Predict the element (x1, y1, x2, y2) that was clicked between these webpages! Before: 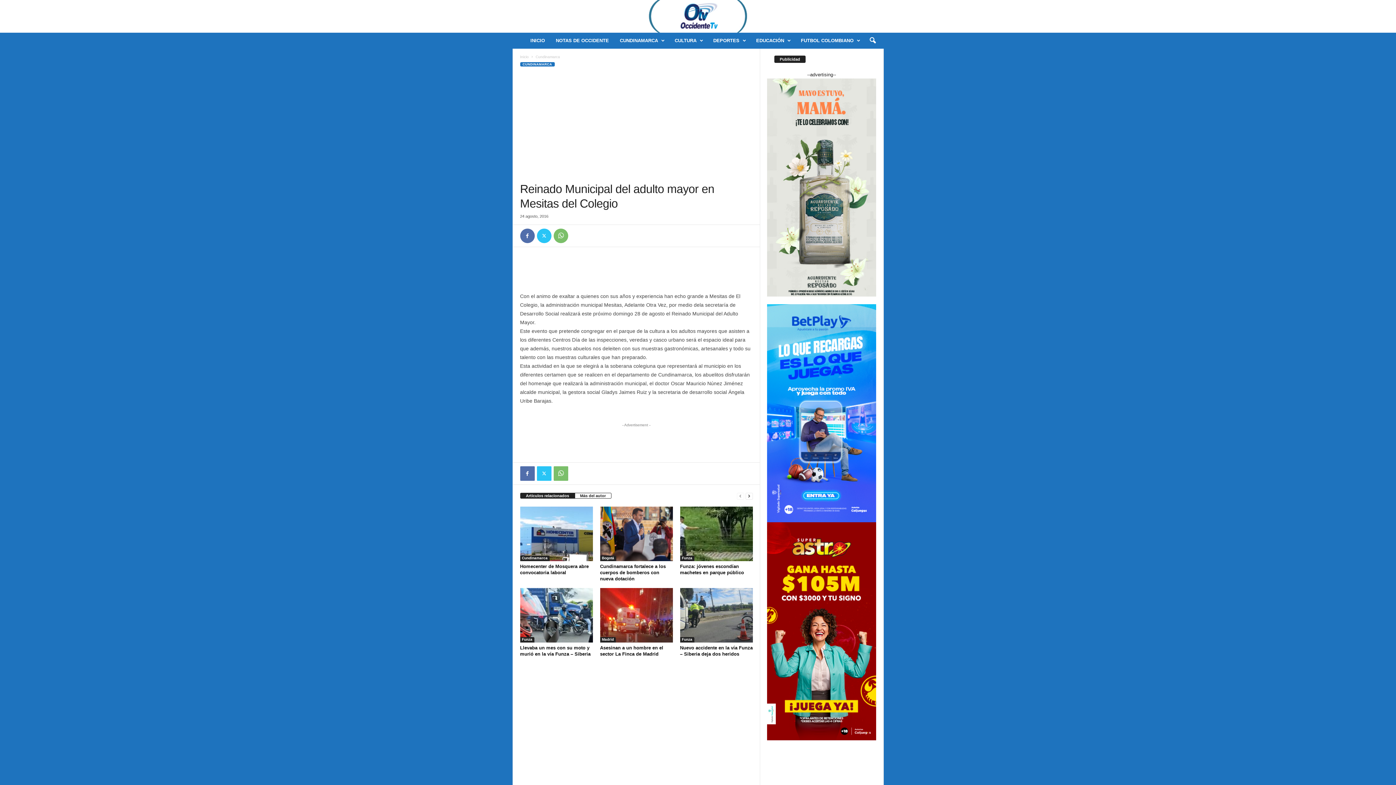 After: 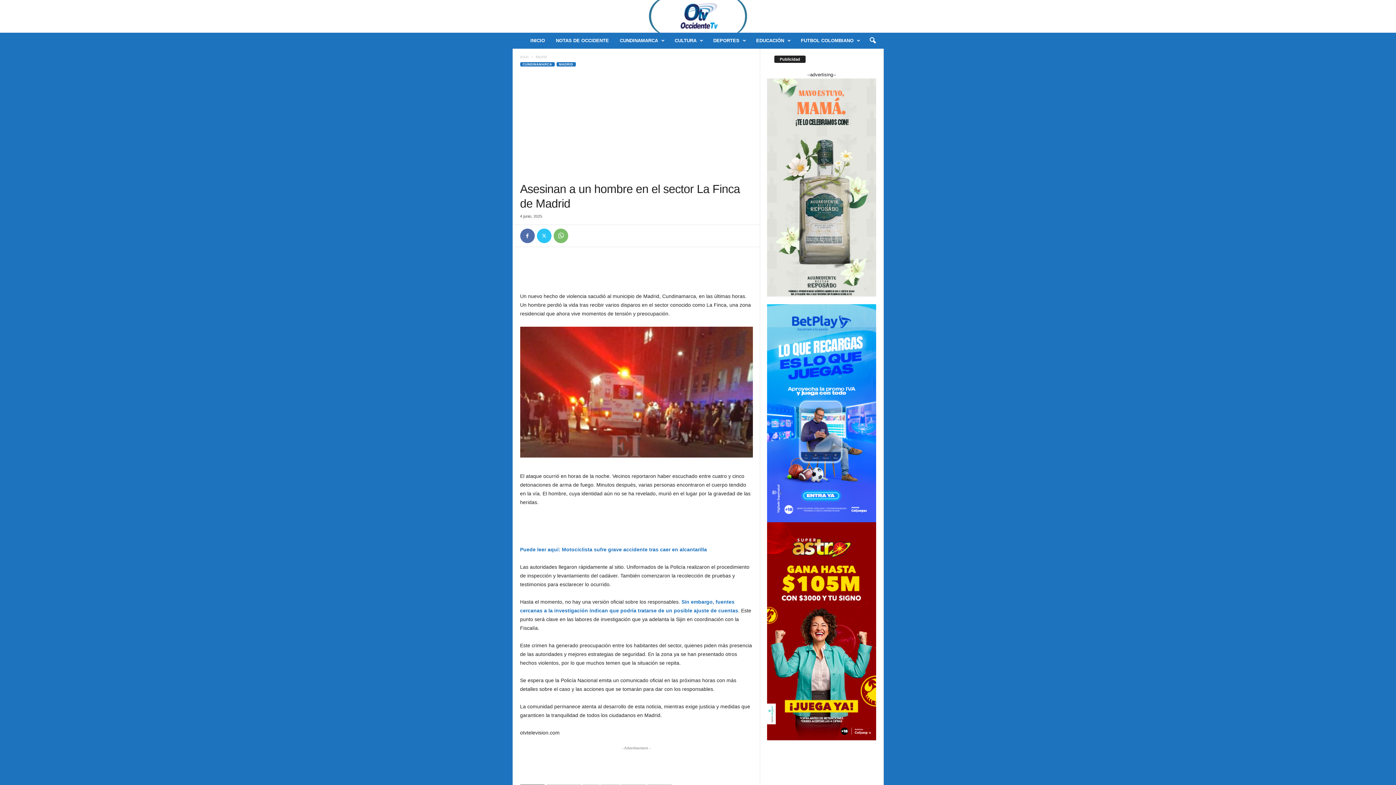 Action: bbox: (600, 588, 672, 642)